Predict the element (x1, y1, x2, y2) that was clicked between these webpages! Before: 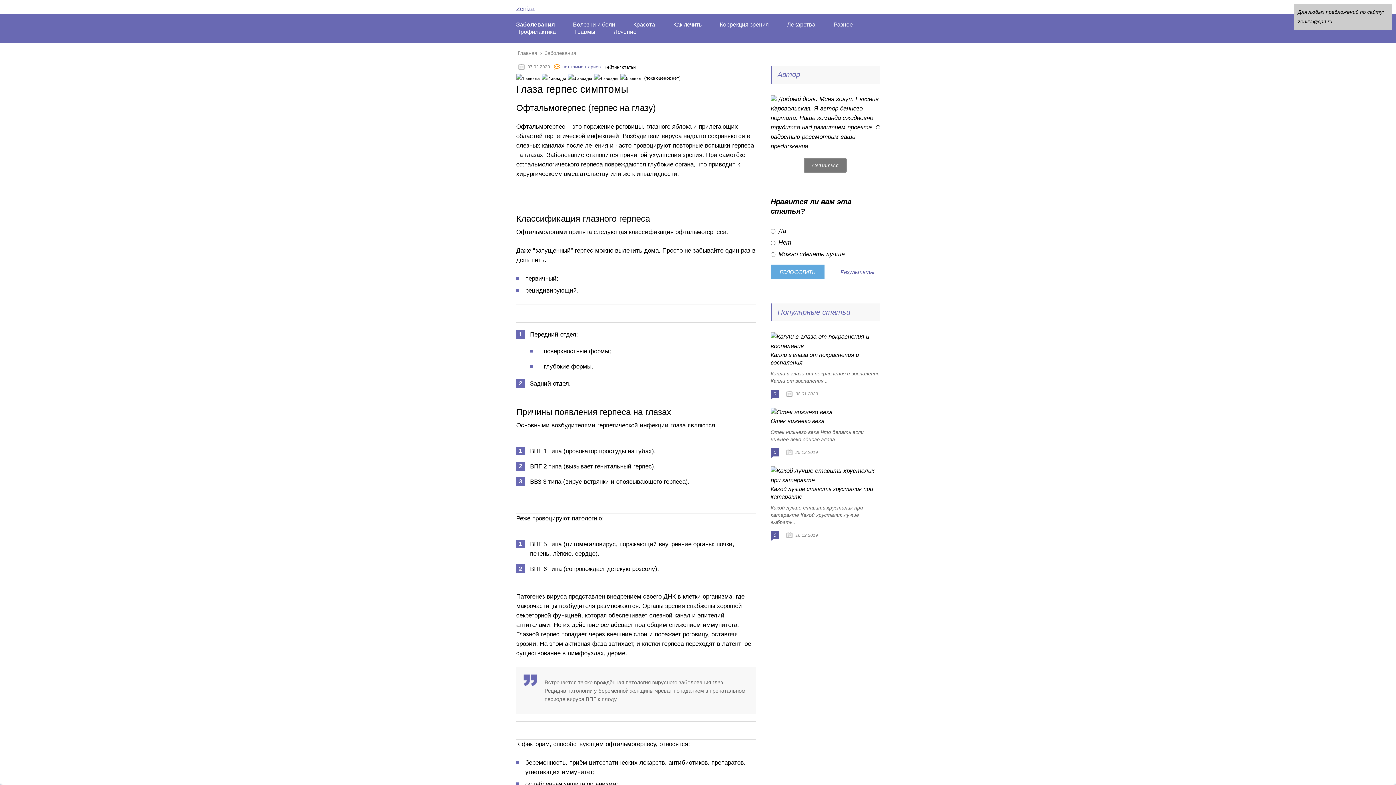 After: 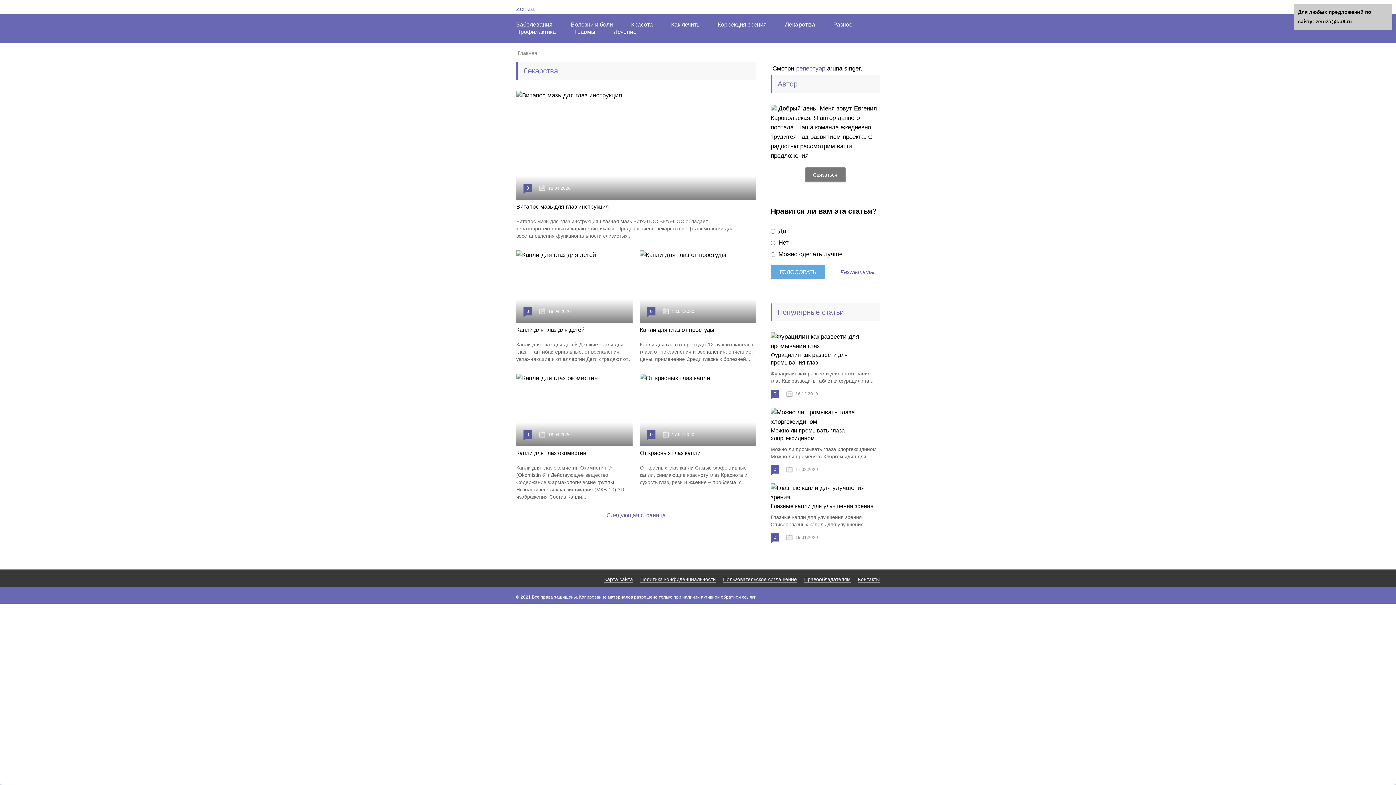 Action: label: Лекарства bbox: (787, 21, 815, 27)